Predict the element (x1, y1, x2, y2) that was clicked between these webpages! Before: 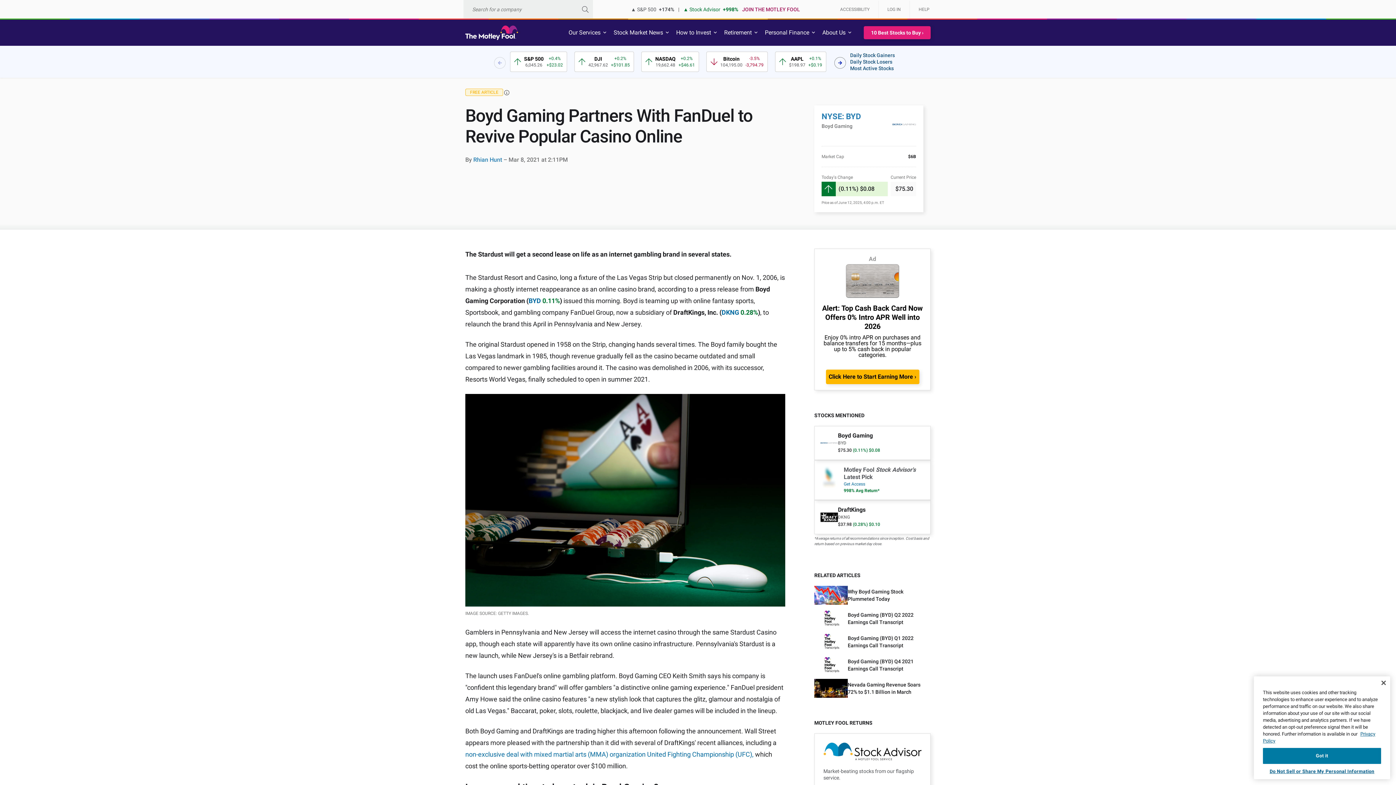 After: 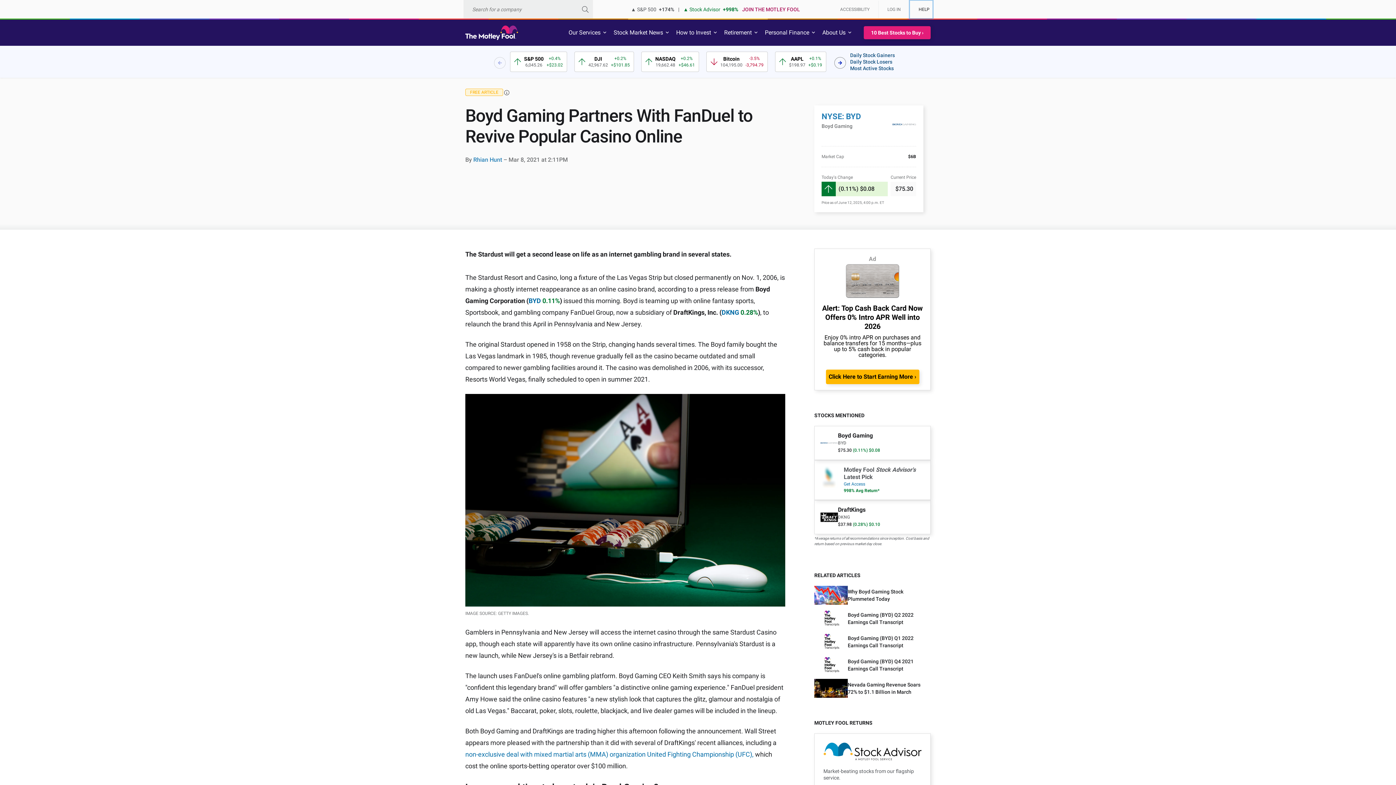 Action: label: HELP bbox: (910, 0, 932, 18)